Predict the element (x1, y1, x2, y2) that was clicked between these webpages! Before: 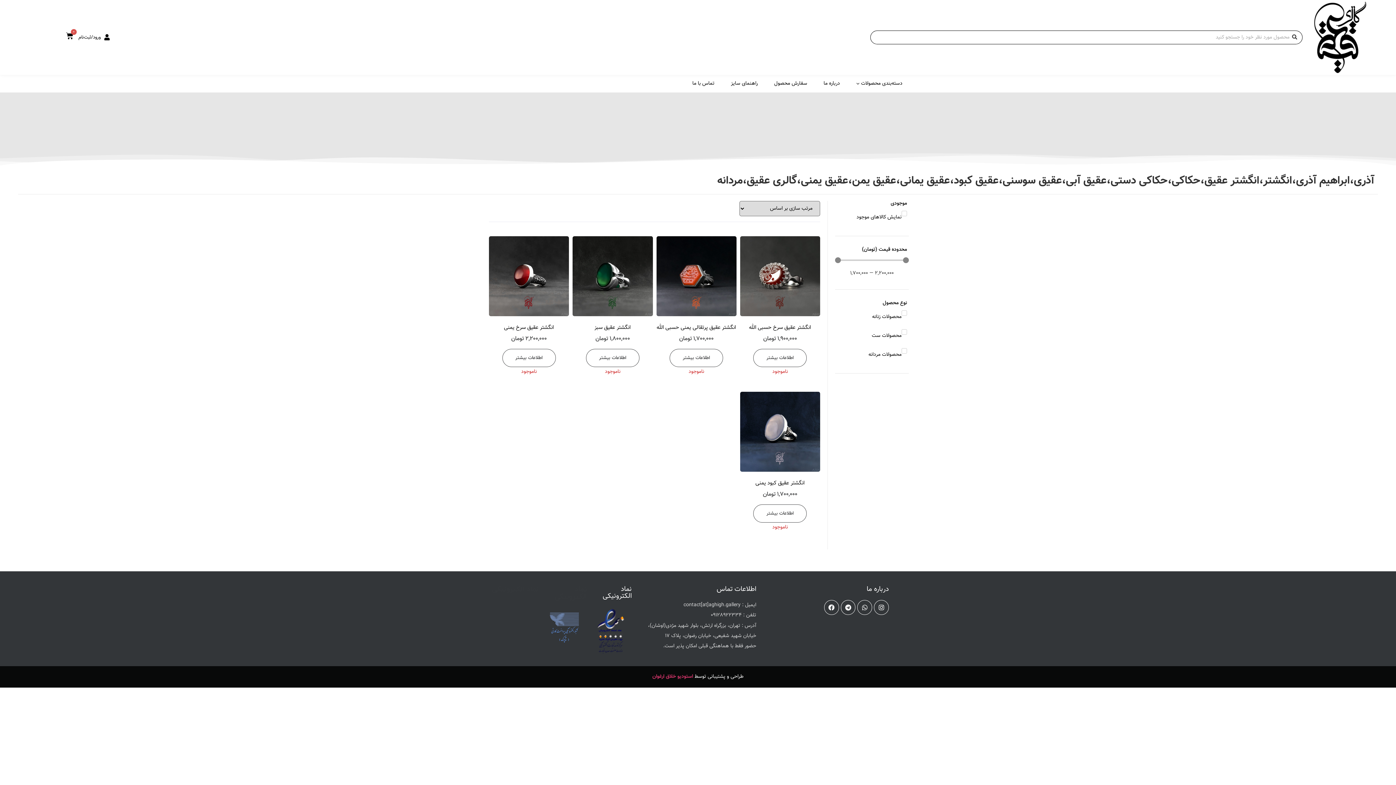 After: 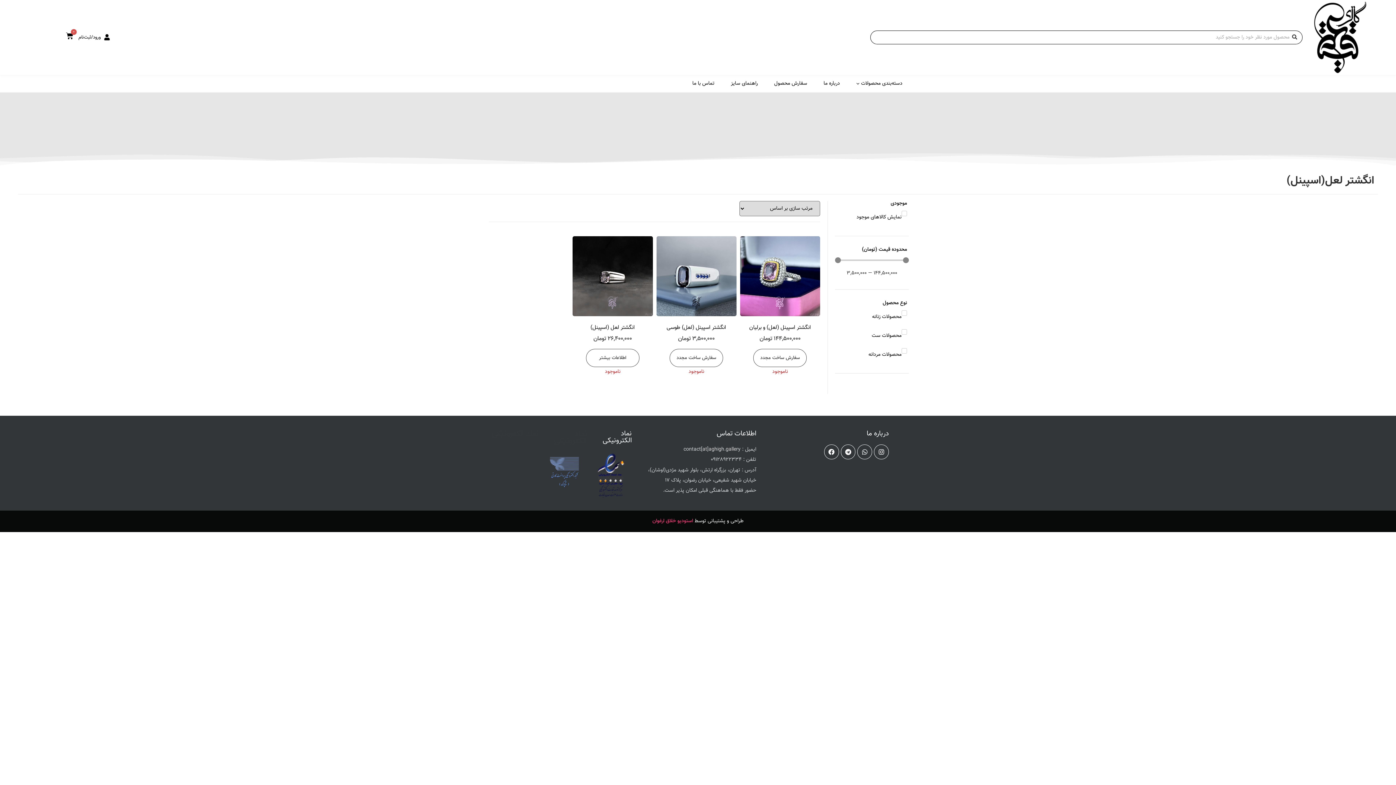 Action: label: انگشتر لعل(اسپینل) bbox: (598, 123, 643, 133)